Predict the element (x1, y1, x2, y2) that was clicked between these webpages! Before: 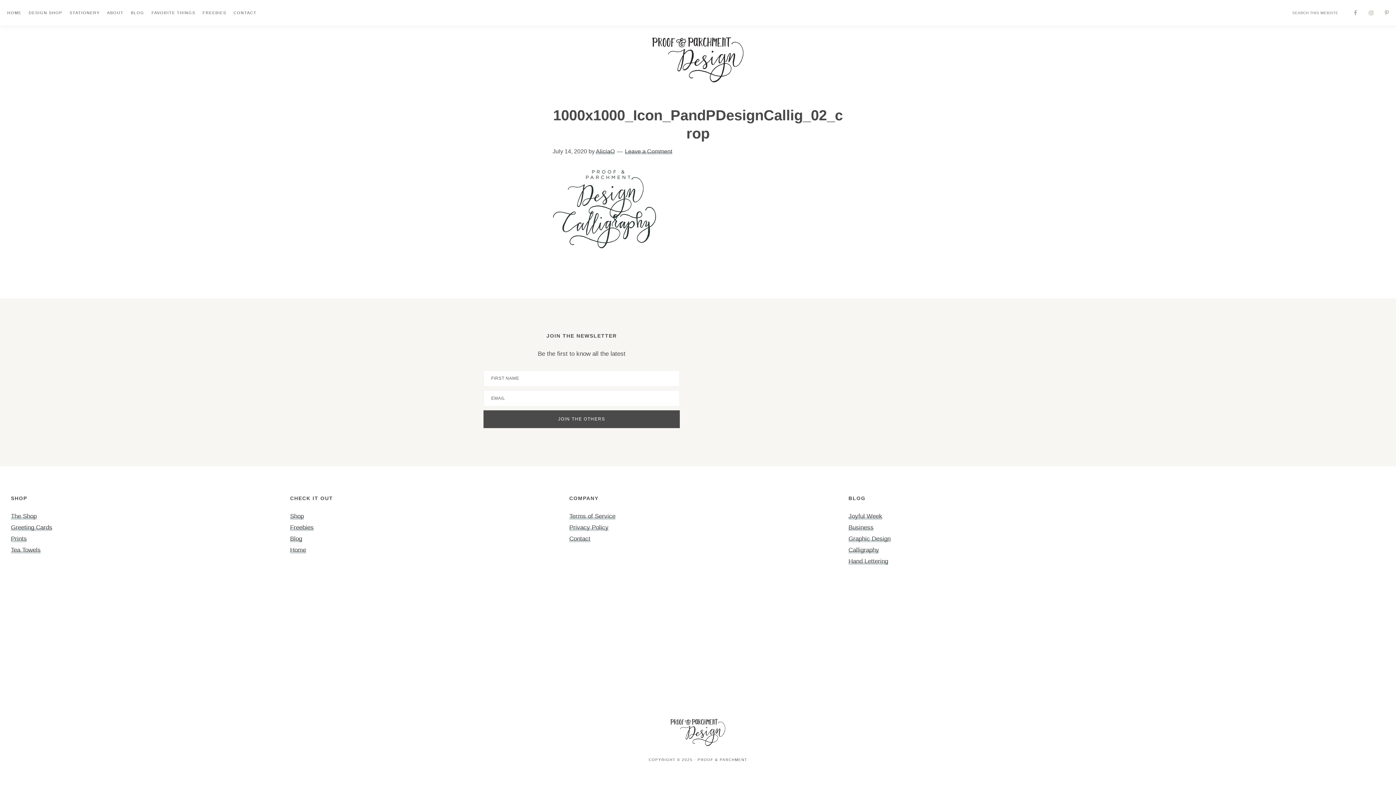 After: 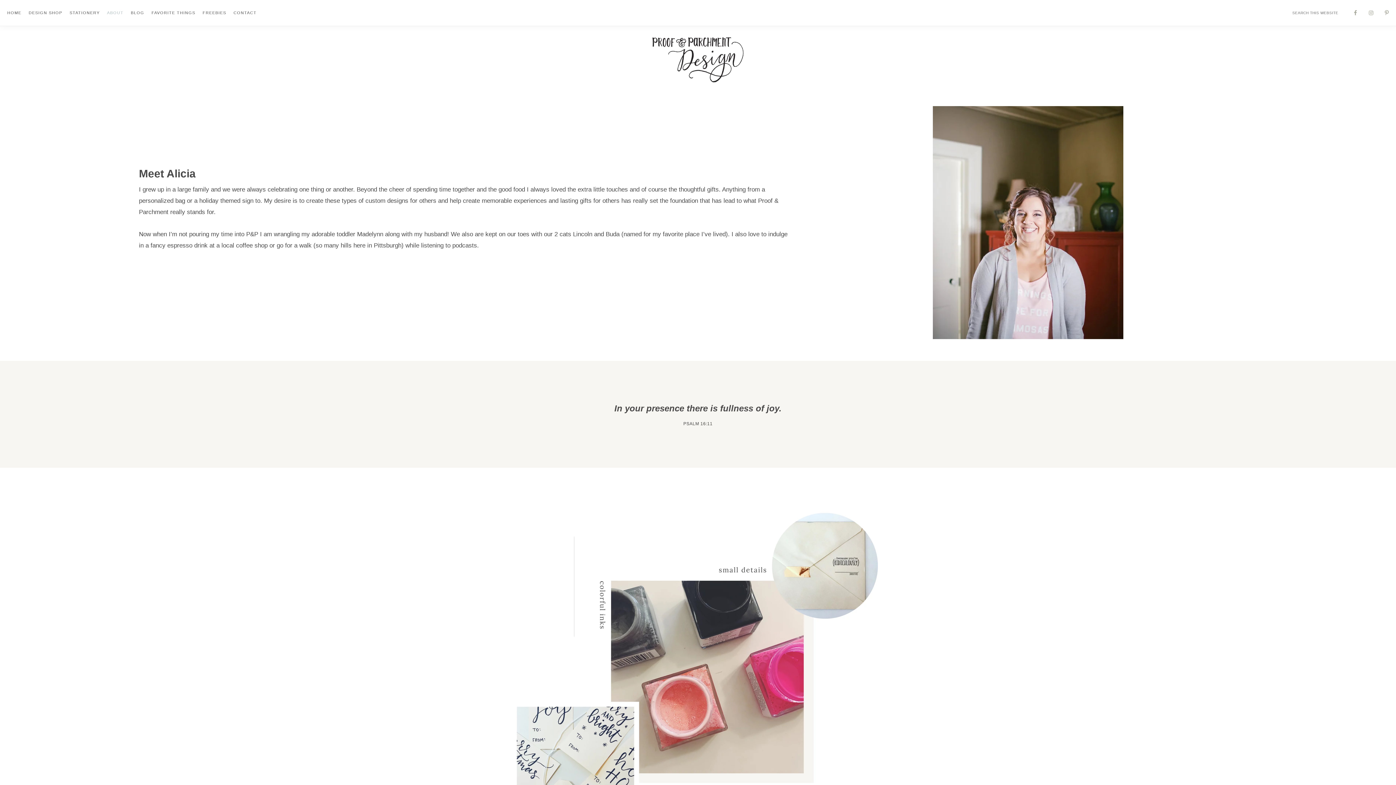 Action: bbox: (103, 3, 127, 22) label: ABOUT